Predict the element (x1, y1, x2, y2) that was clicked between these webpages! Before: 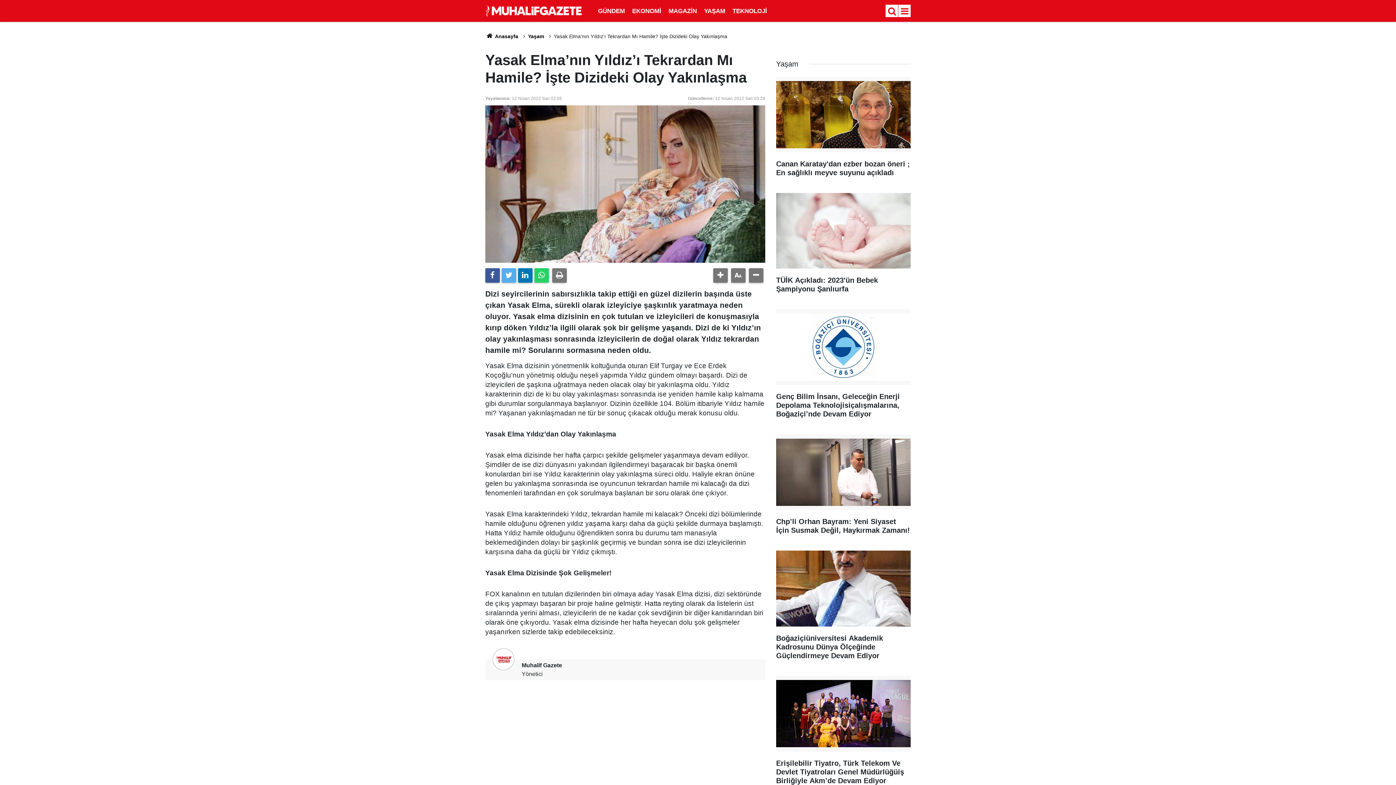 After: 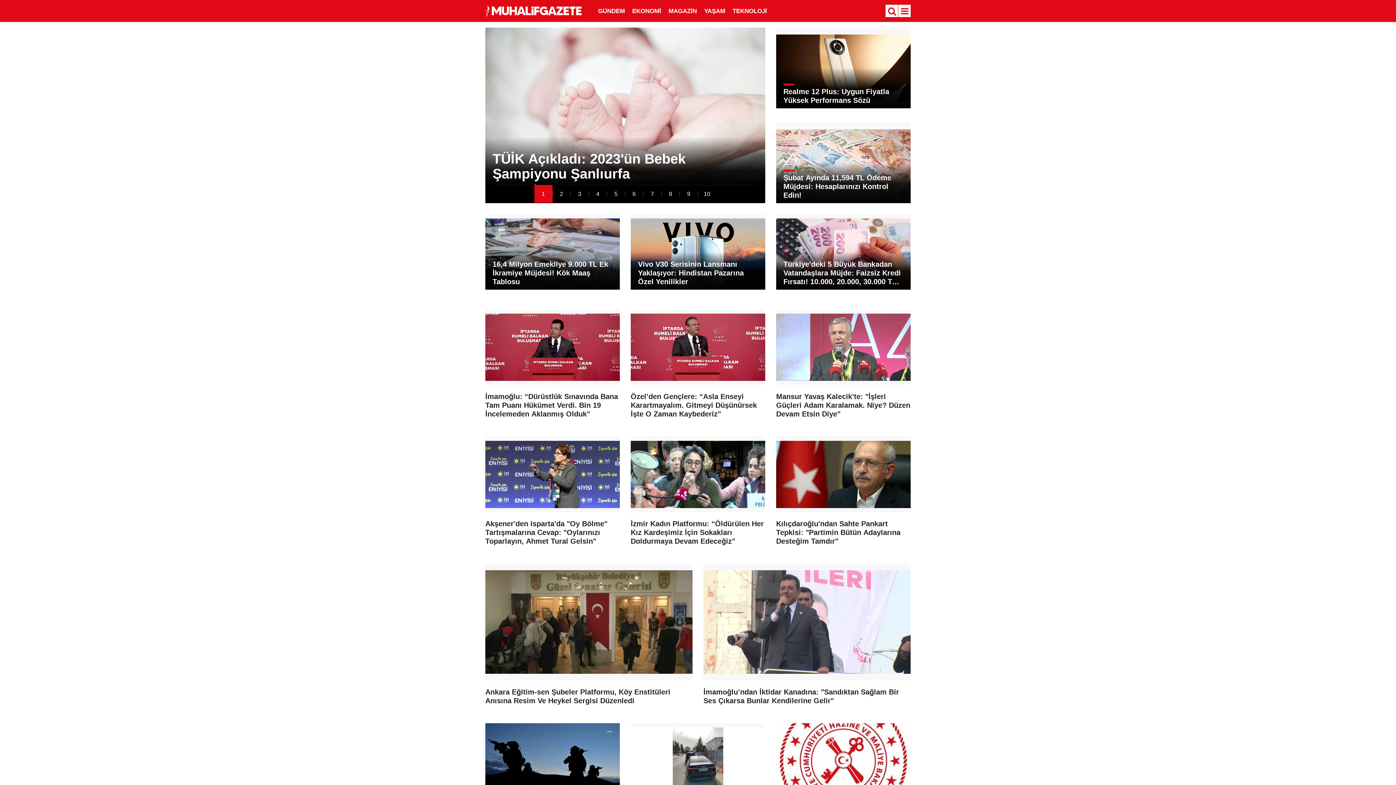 Action: bbox: (485, 7, 583, 13)